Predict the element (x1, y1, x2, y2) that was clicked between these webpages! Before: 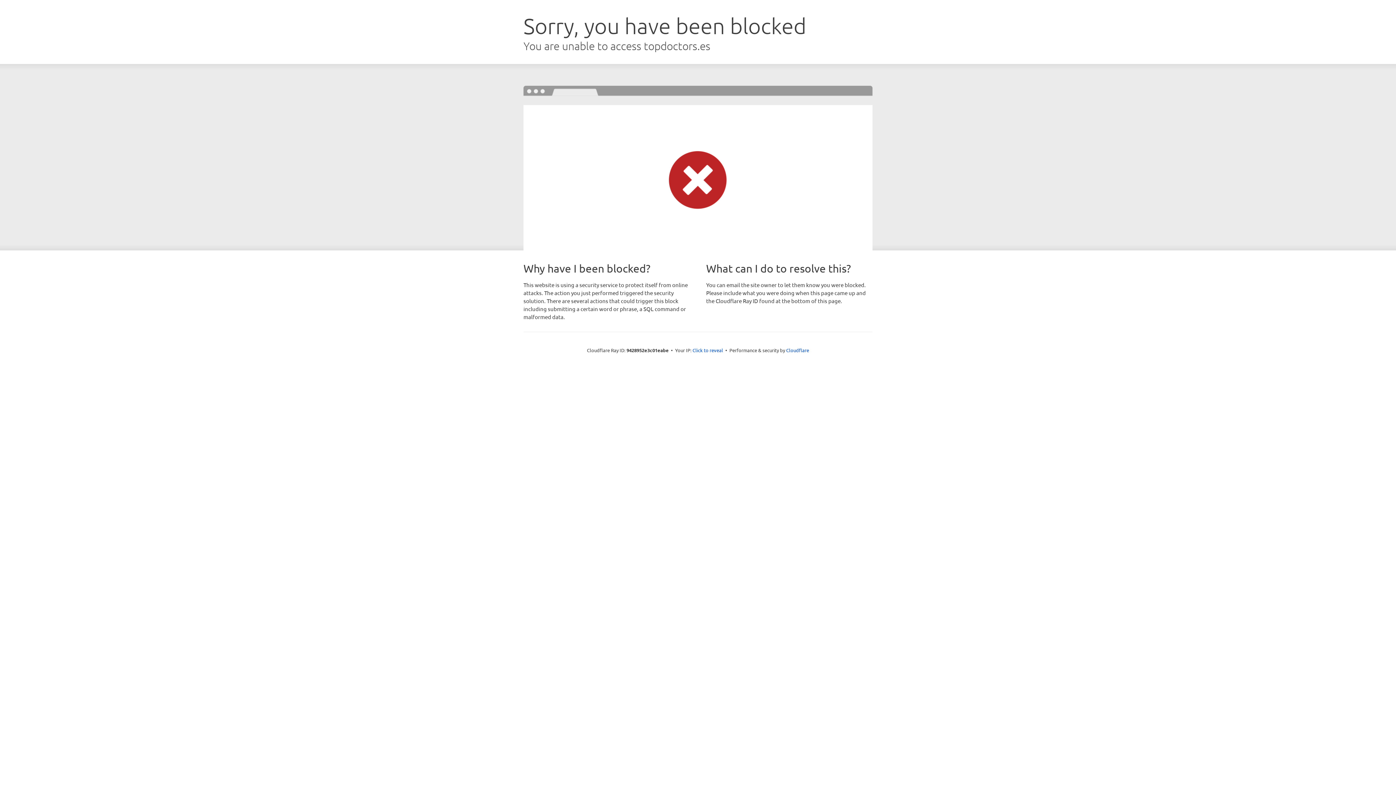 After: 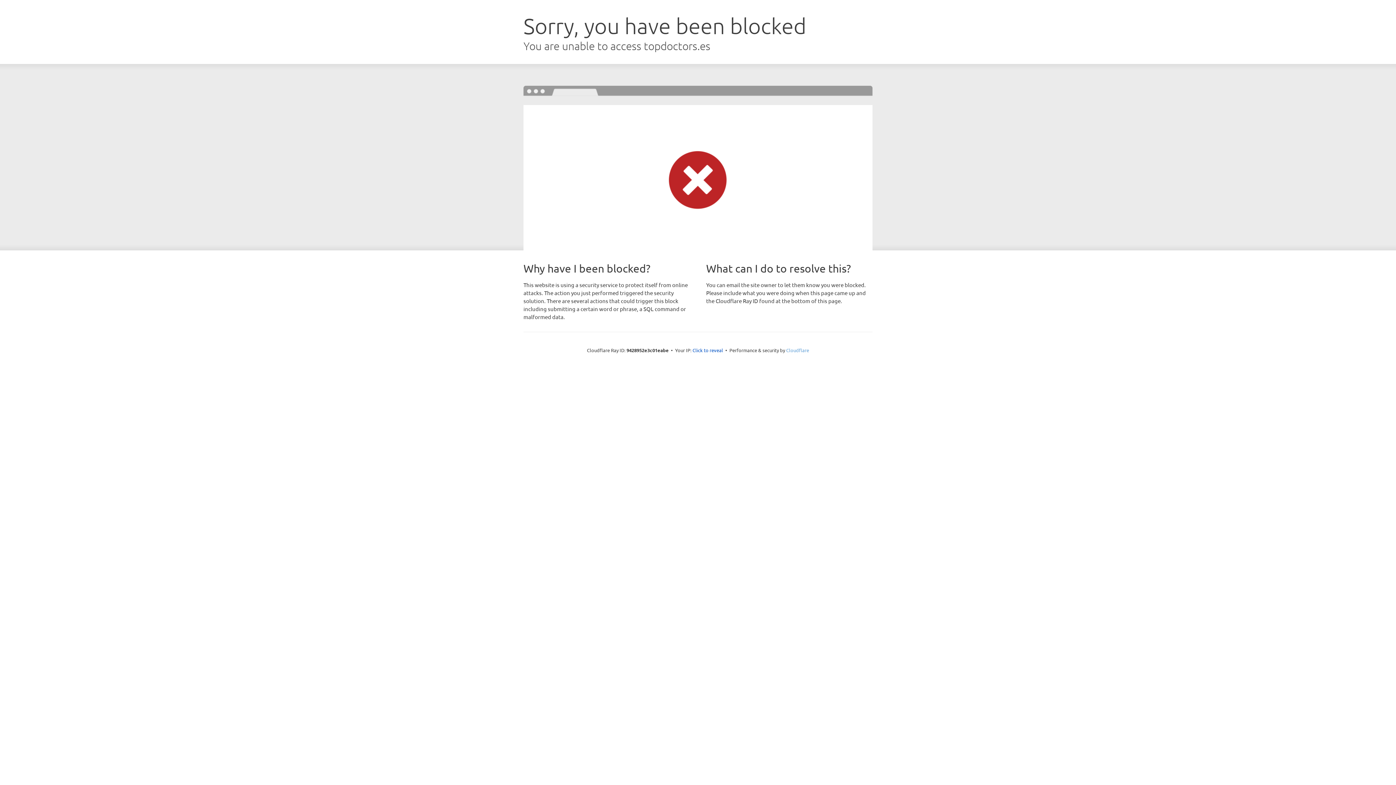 Action: bbox: (786, 347, 809, 353) label: Cloudflare